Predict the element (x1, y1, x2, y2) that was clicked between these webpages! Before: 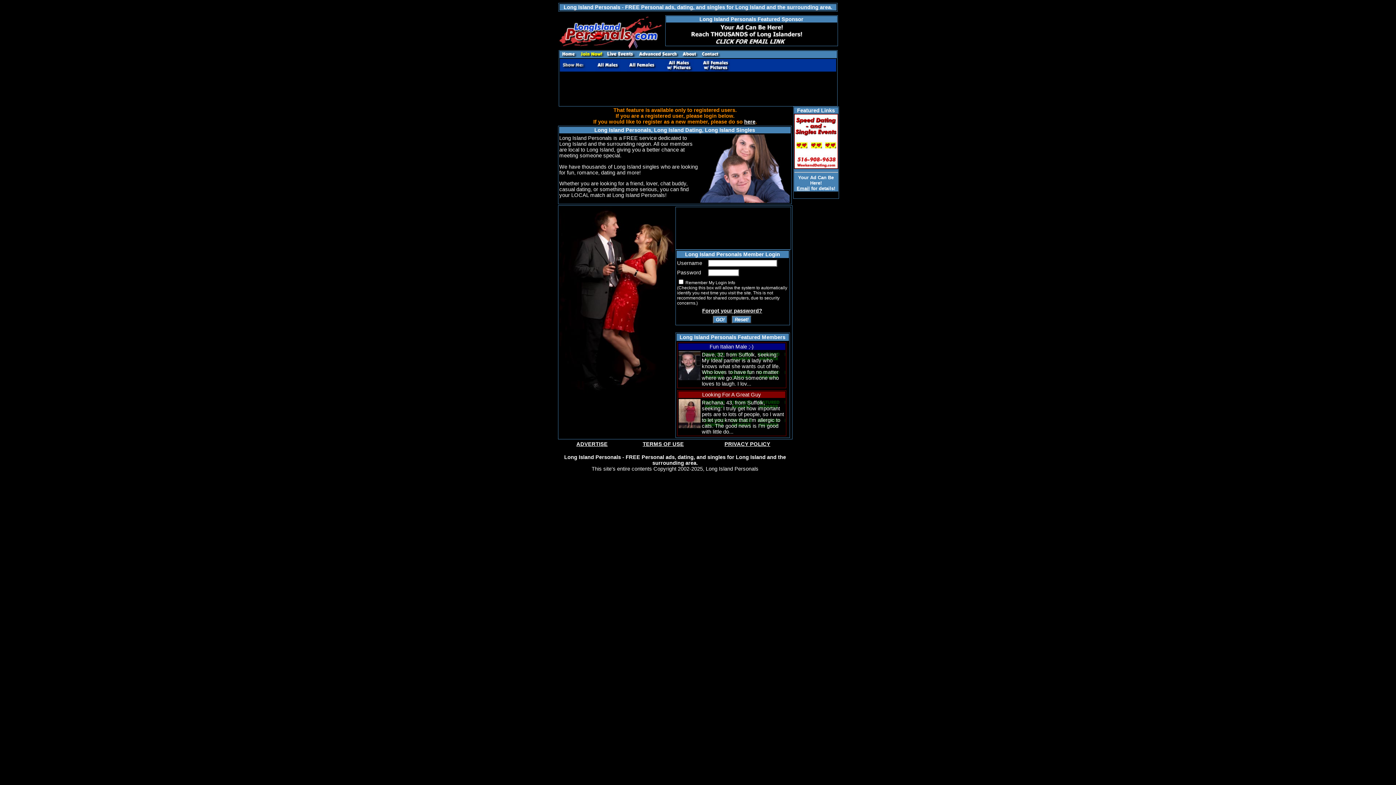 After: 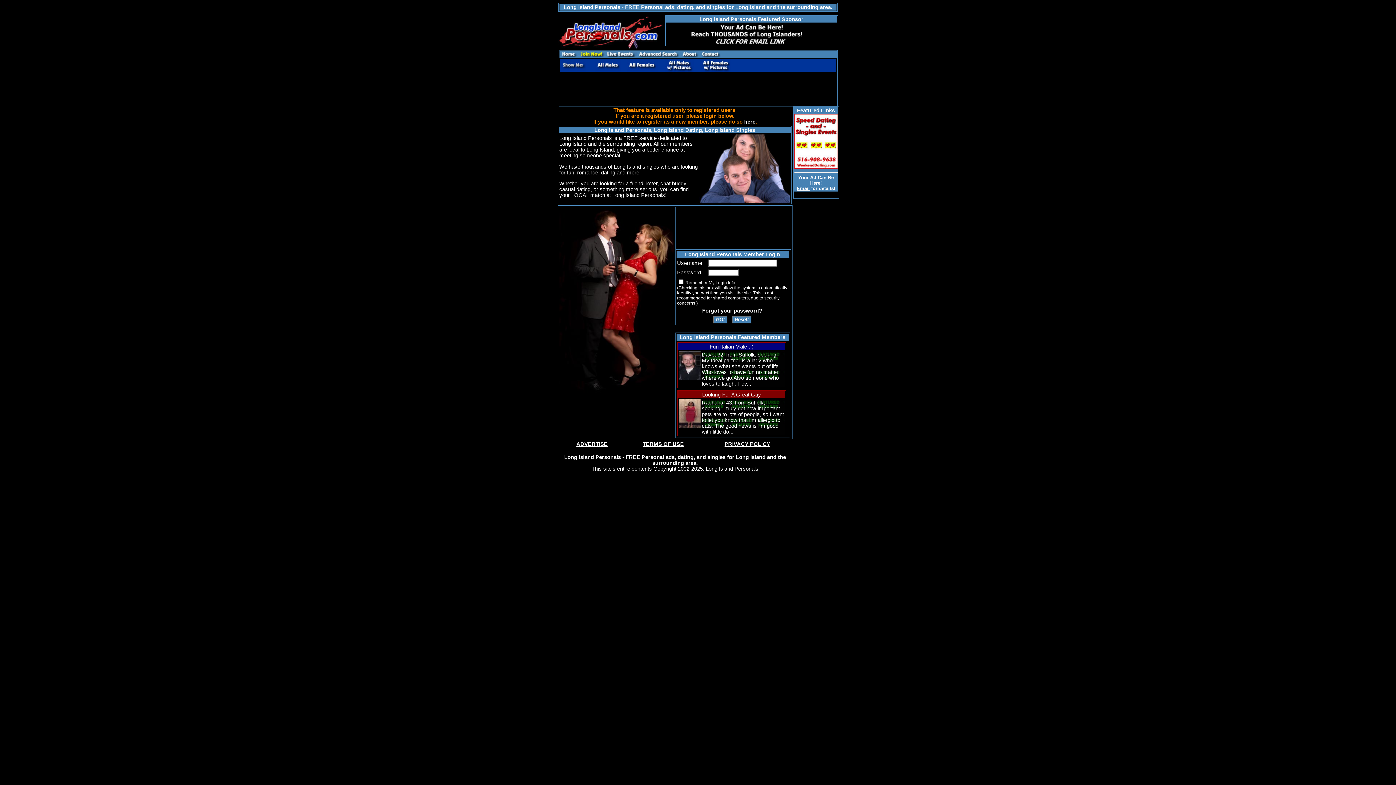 Action: bbox: (678, 423, 700, 429)